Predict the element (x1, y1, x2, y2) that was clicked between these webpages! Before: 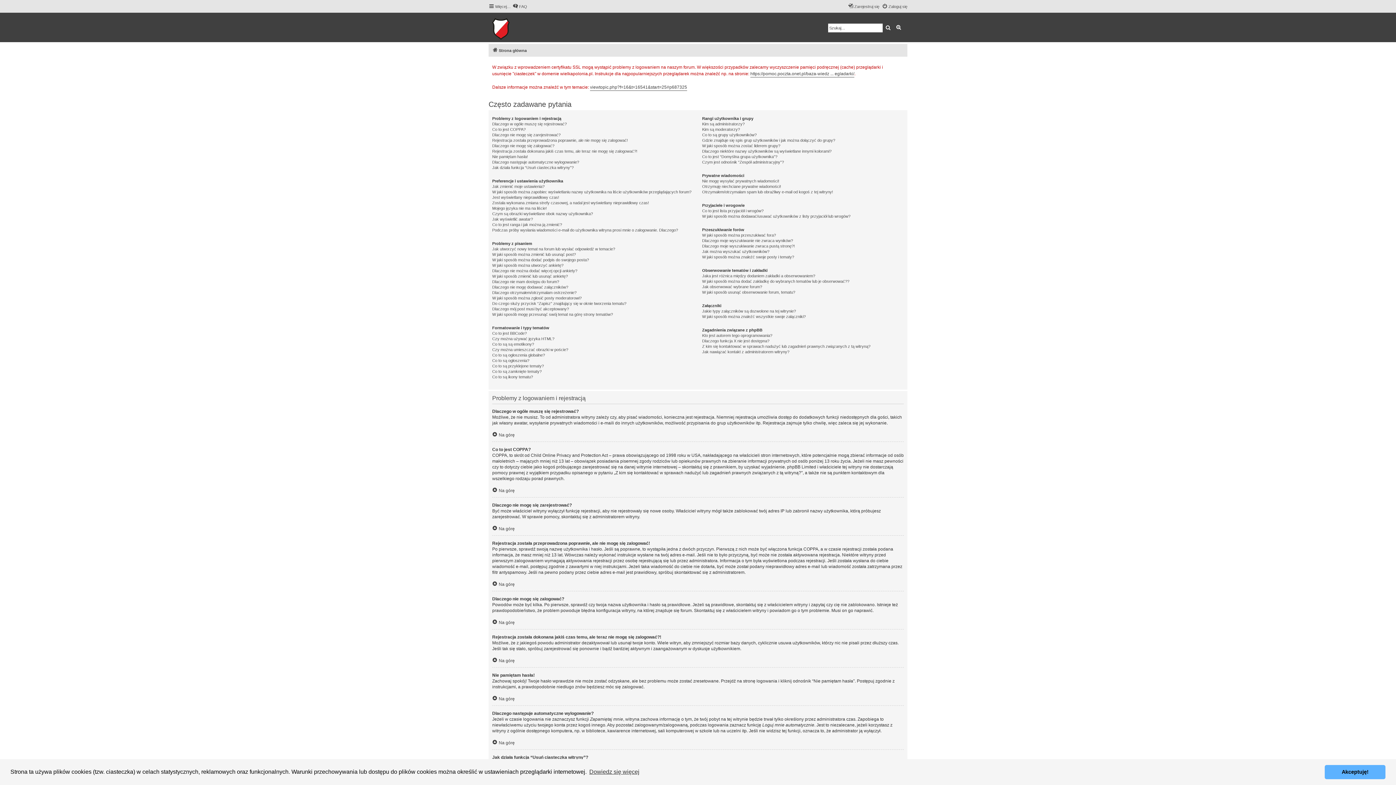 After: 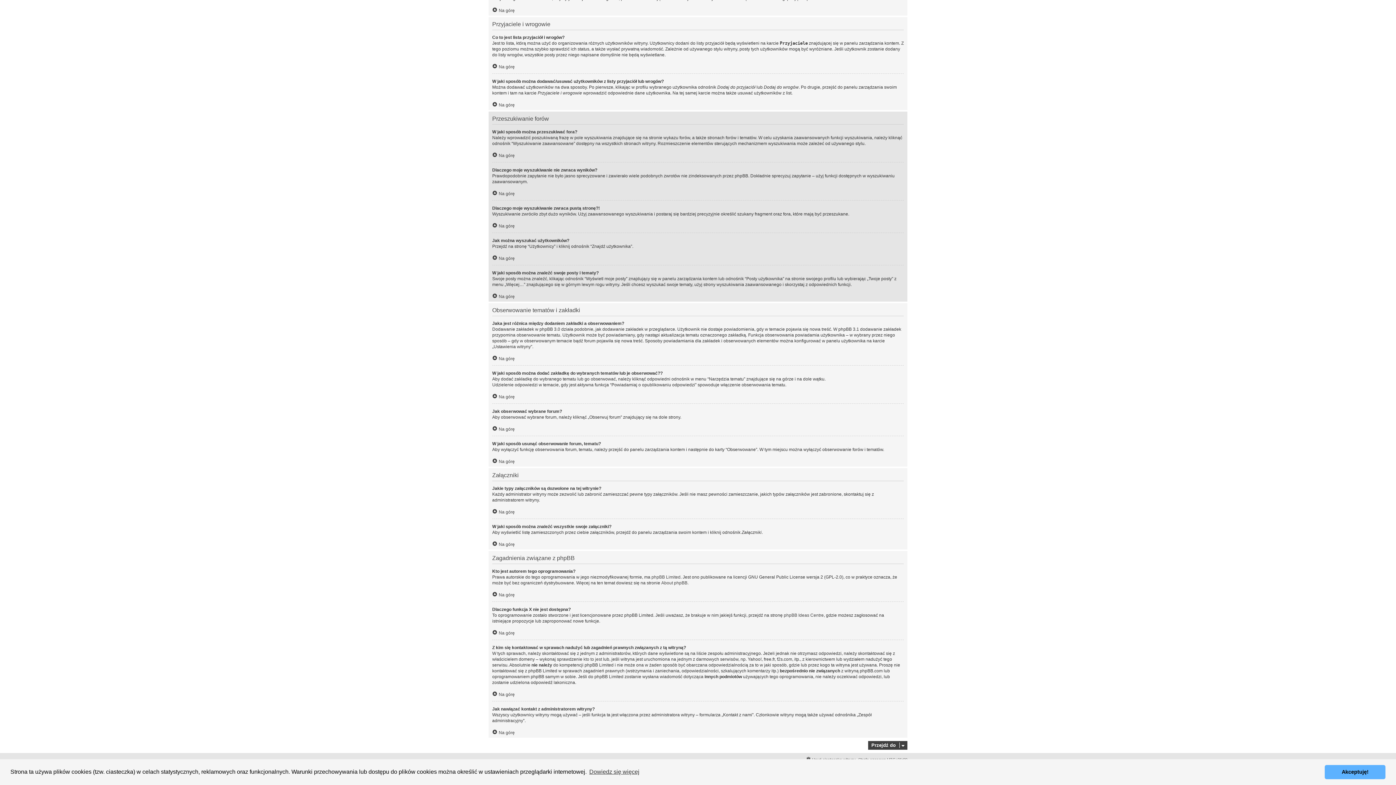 Action: label: W jaki sposób można dodać zakładkę do wybranych tematów lub je obserwować?? bbox: (702, 278, 849, 284)